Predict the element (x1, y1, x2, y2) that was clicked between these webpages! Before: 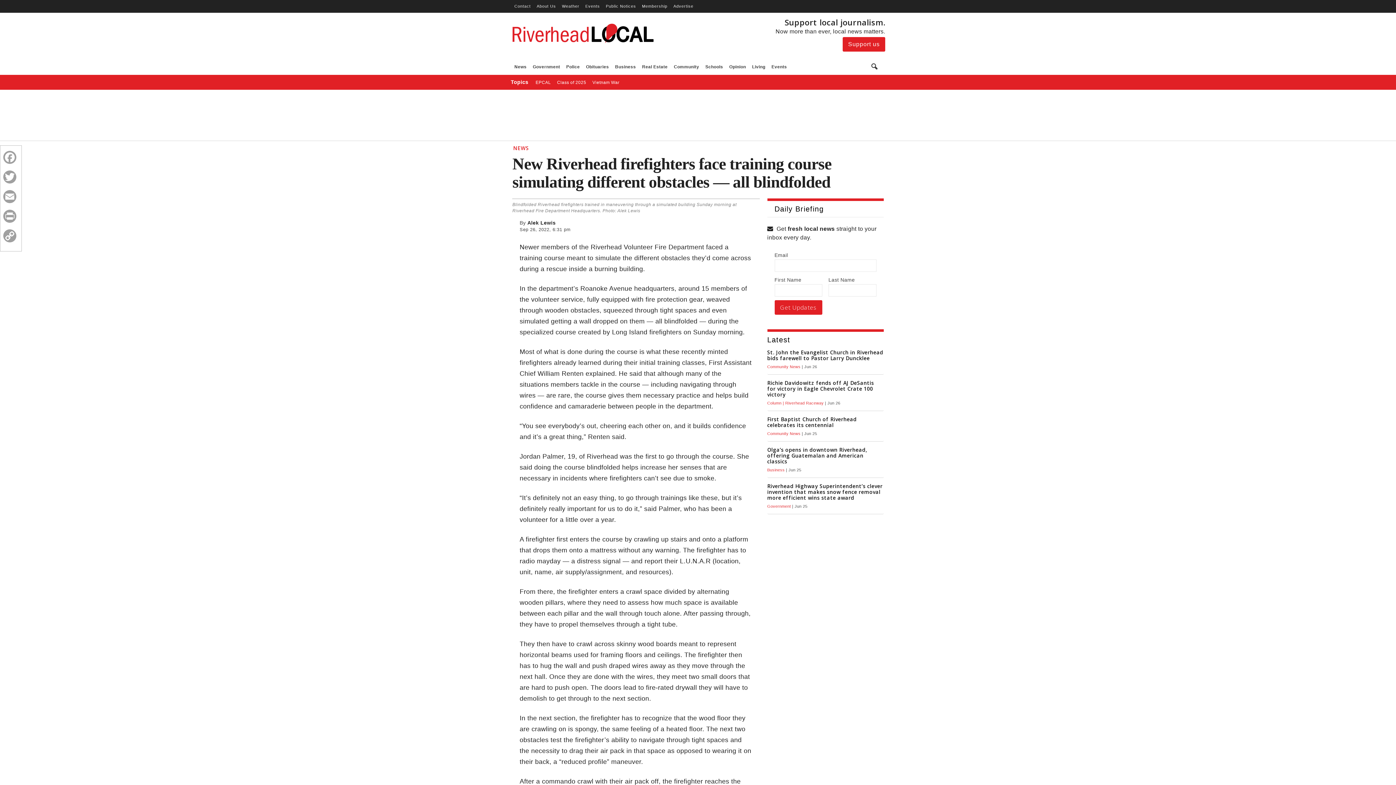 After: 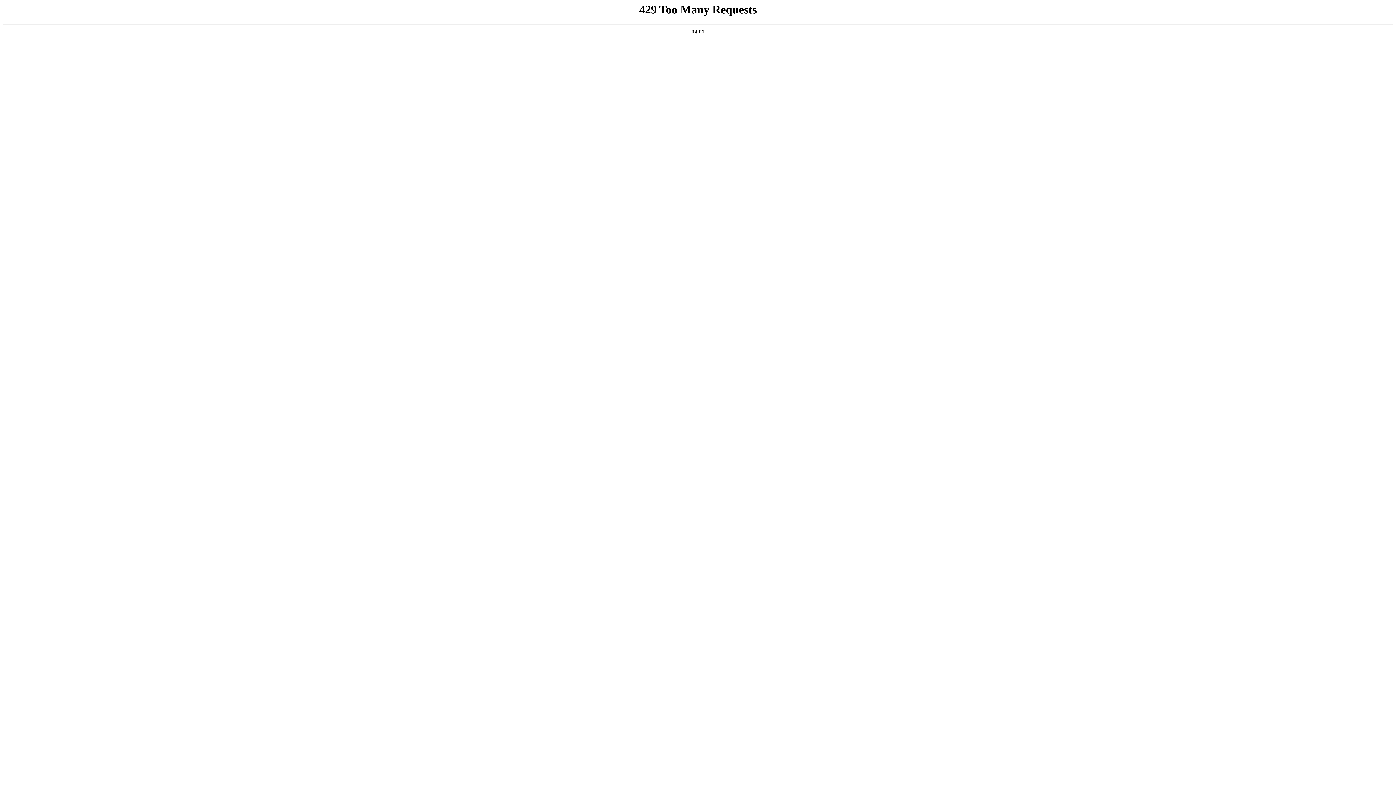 Action: label: Events bbox: (767, 58, 788, 74)